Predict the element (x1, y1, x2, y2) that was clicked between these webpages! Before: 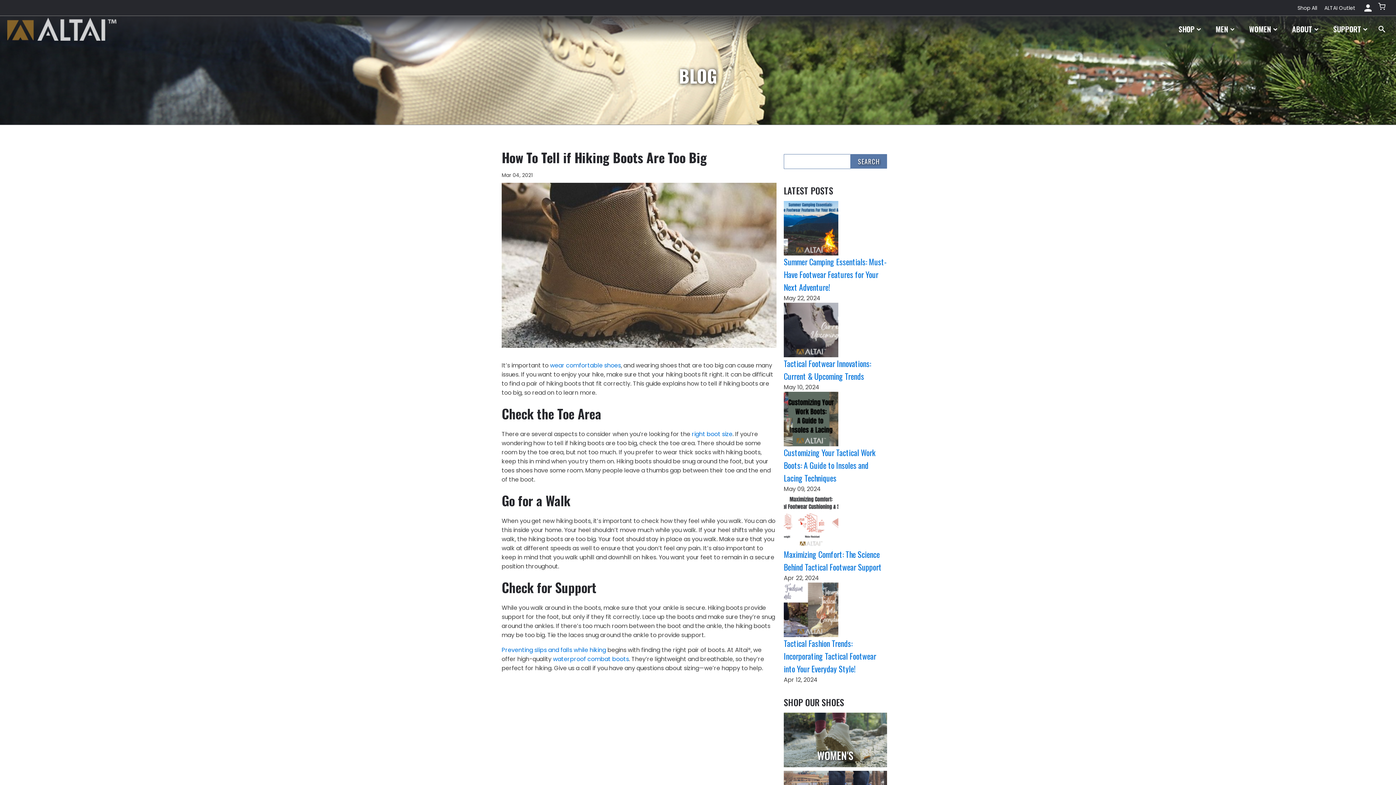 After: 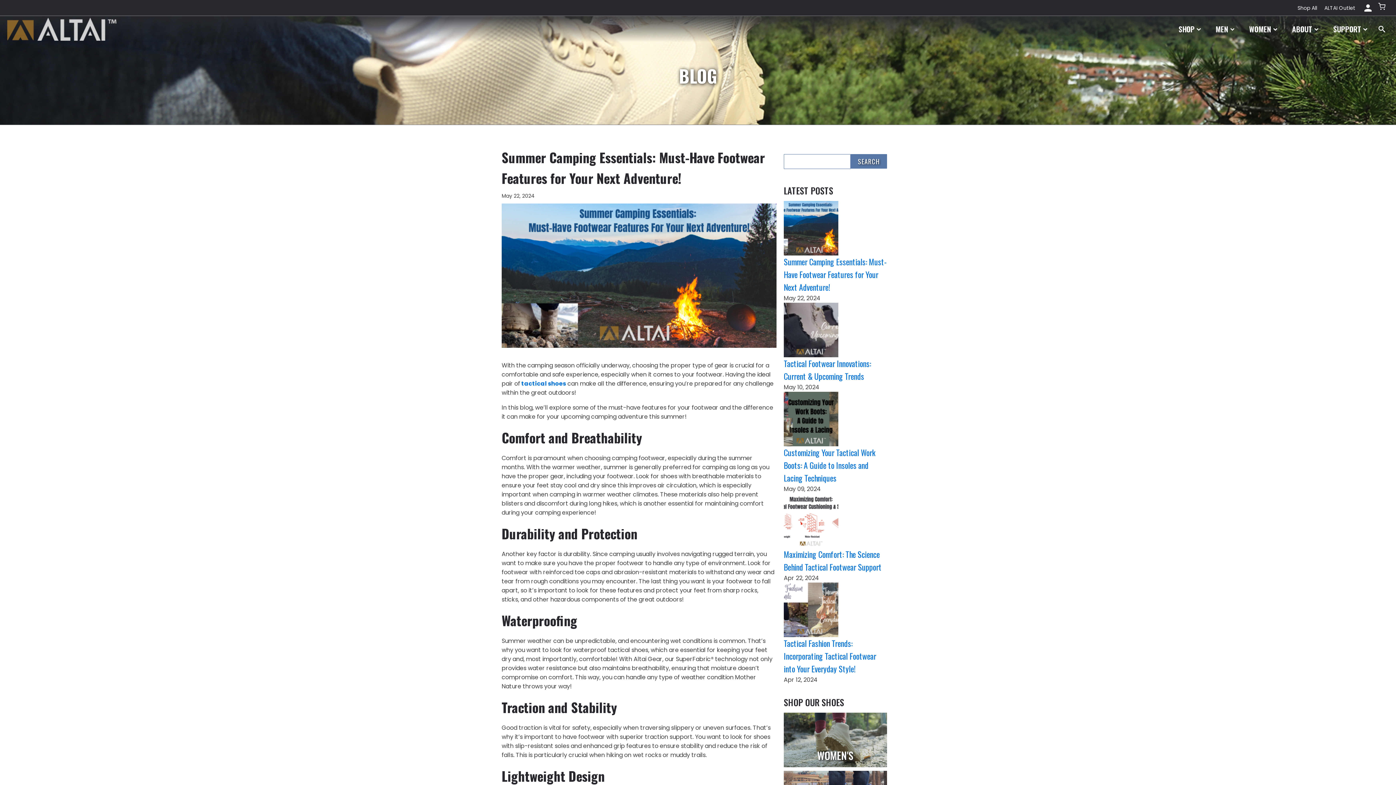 Action: bbox: (784, 256, 886, 293) label: Summer Camping Essentials: Must-Have Footwear Features for Your Next Adventure!